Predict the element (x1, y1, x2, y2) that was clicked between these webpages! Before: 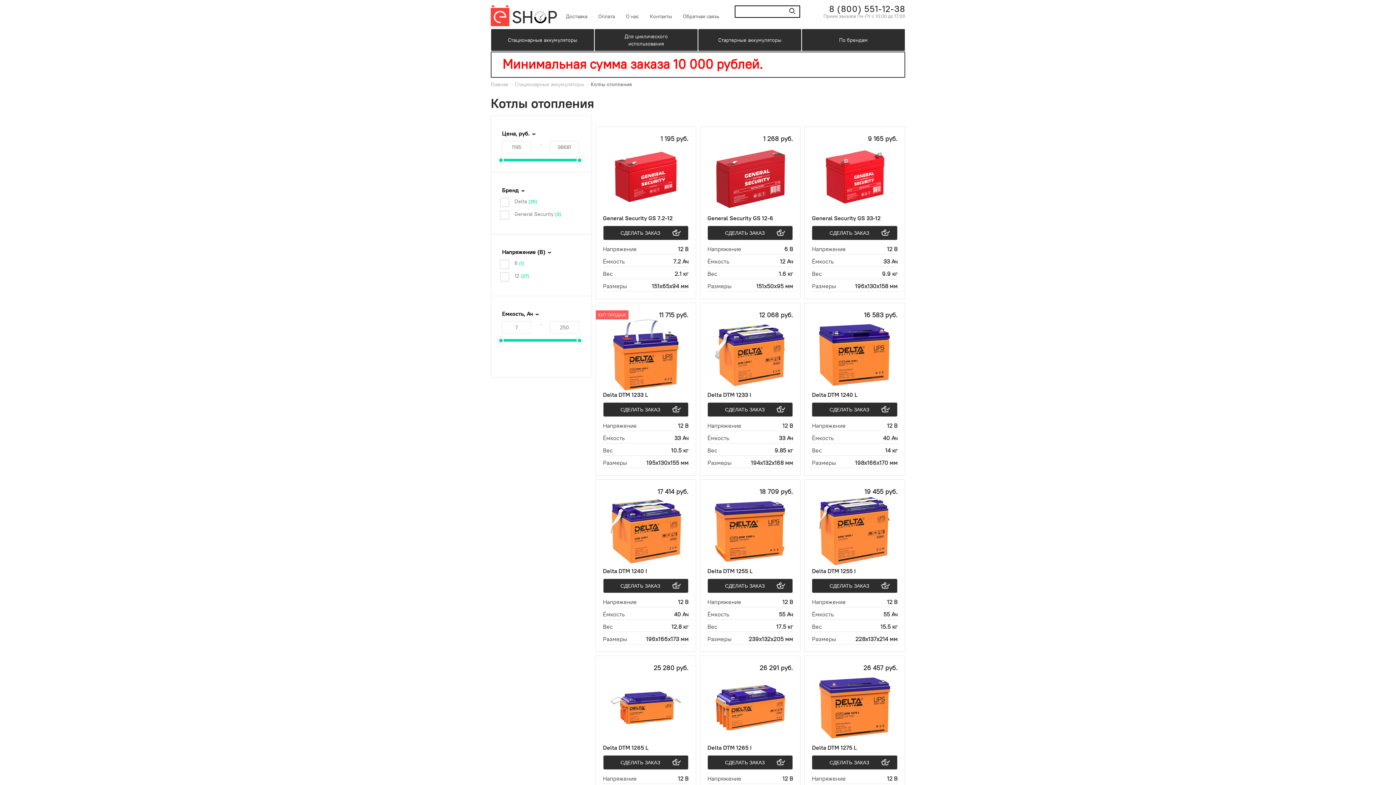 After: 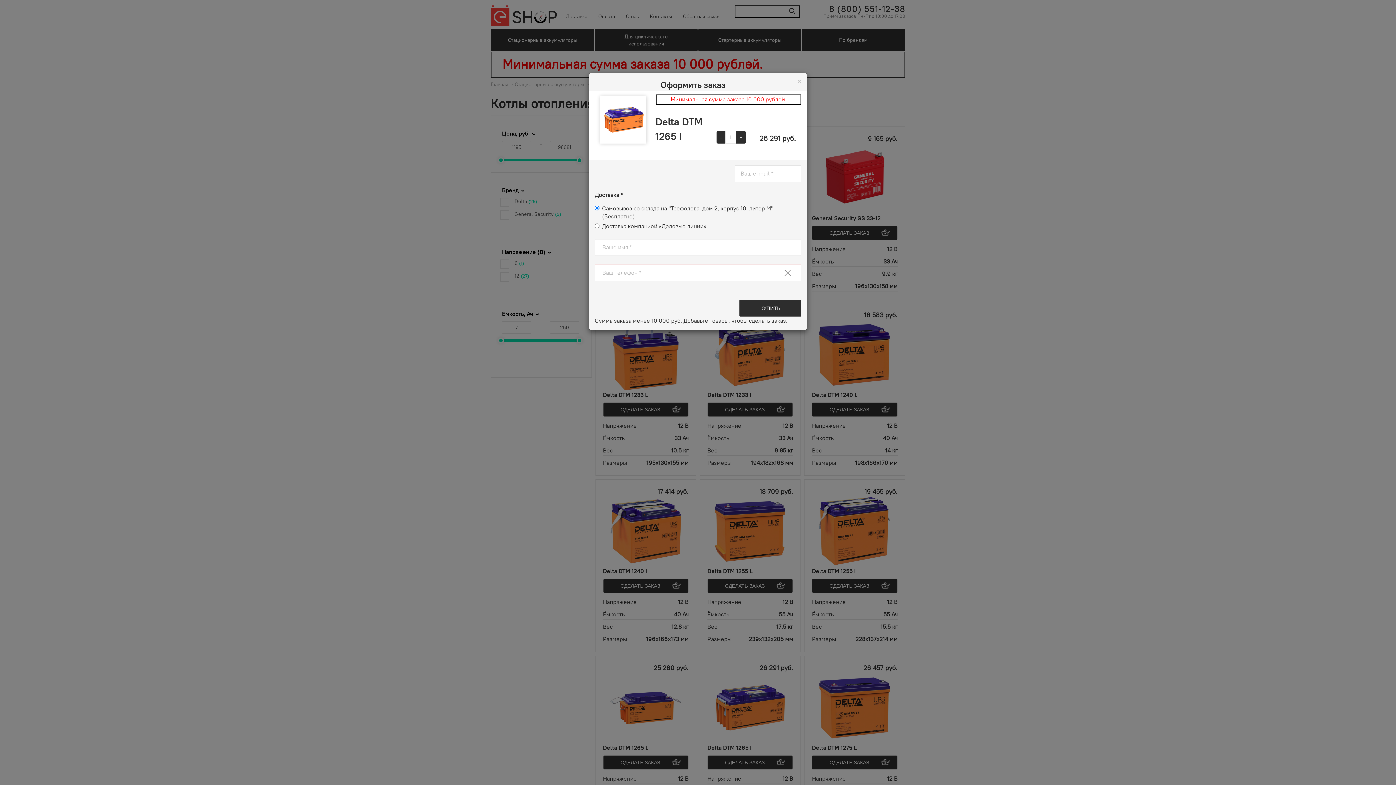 Action: label: СДЕЛАТЬ ЗАКАЗ bbox: (707, 755, 793, 770)